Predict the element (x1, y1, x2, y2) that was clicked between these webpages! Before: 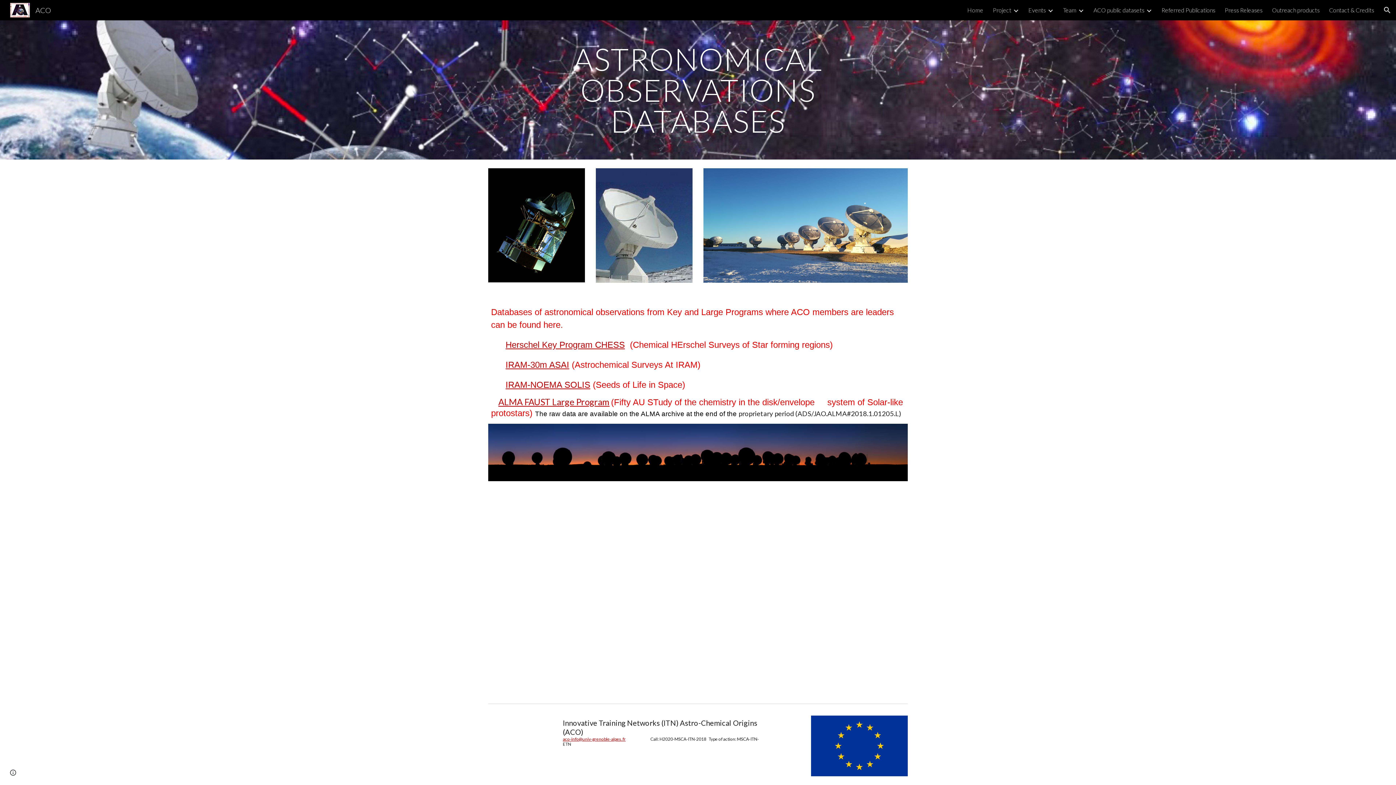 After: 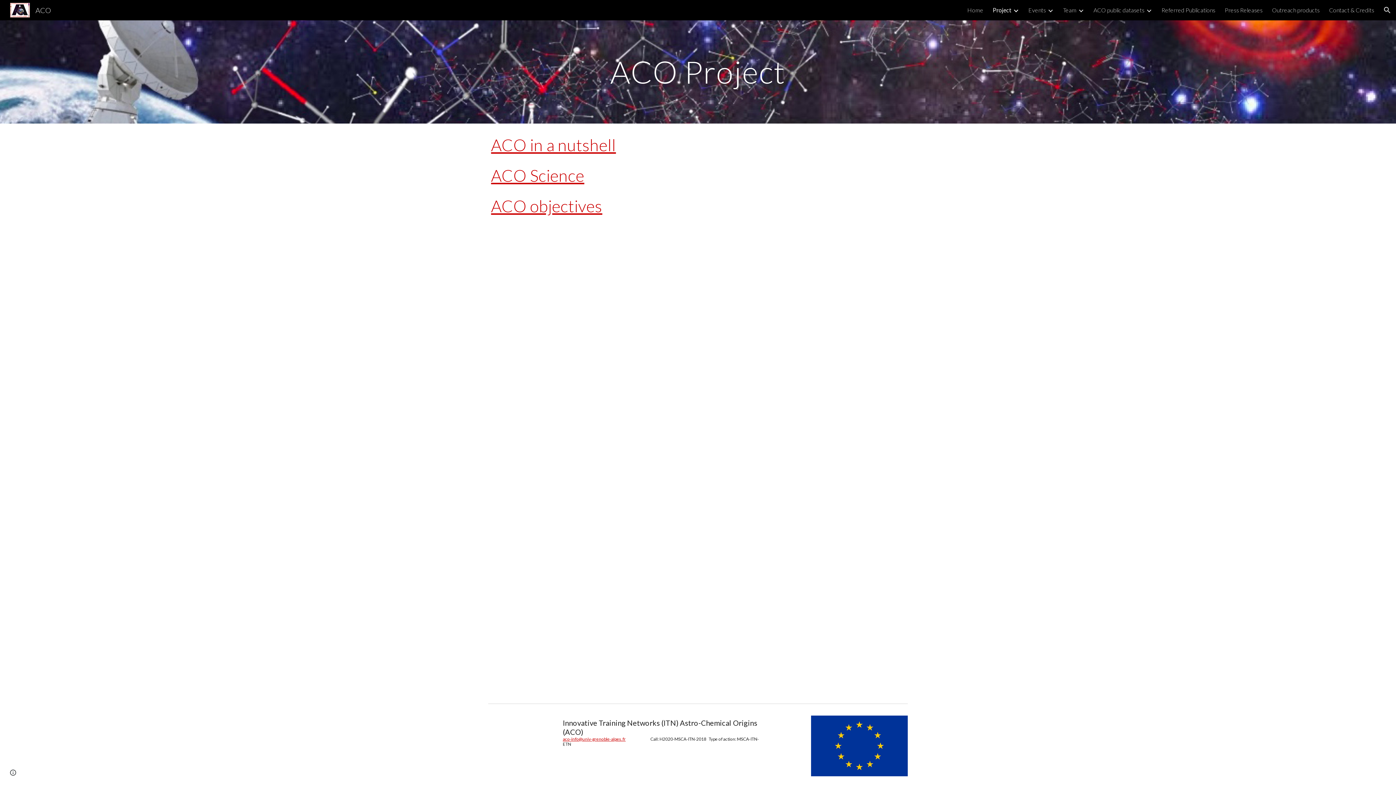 Action: label: Project bbox: (993, 6, 1011, 13)